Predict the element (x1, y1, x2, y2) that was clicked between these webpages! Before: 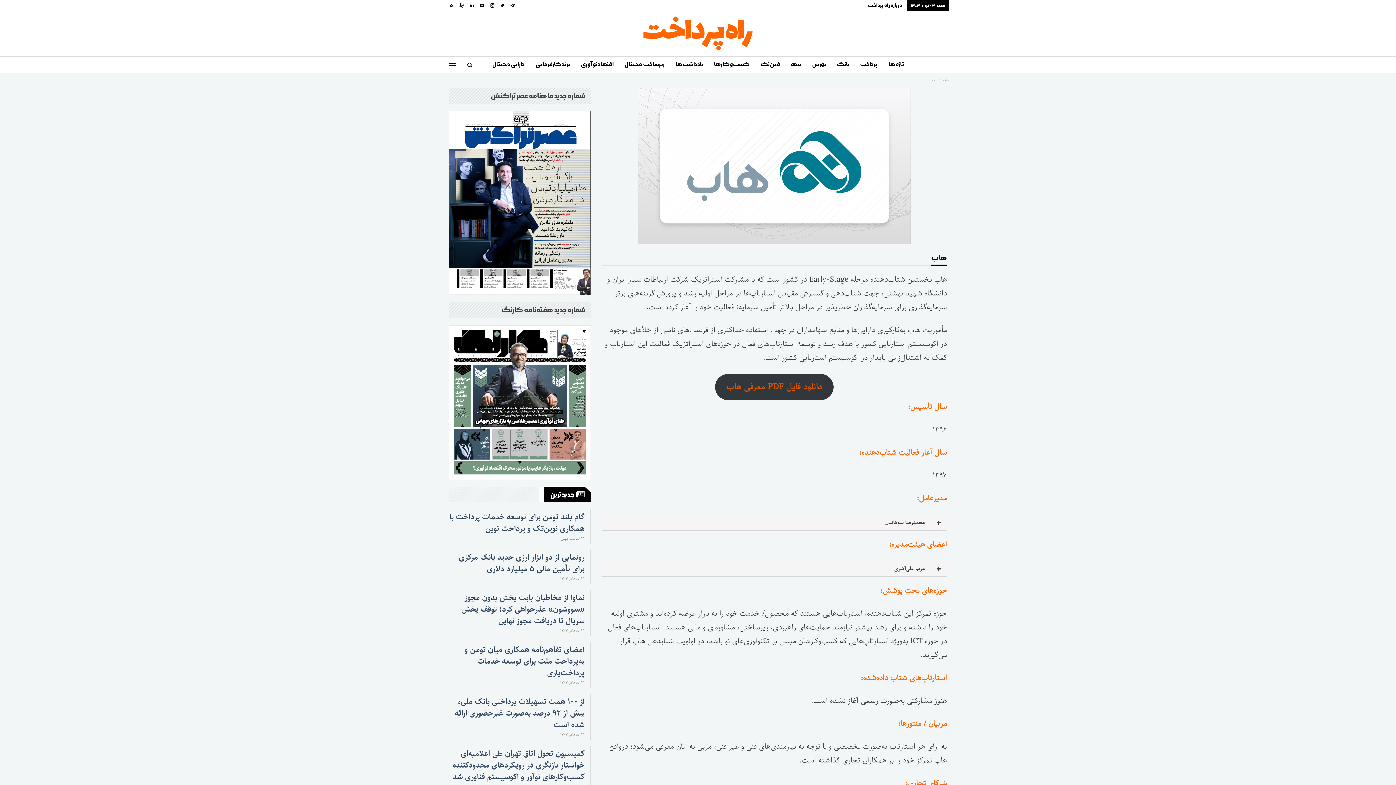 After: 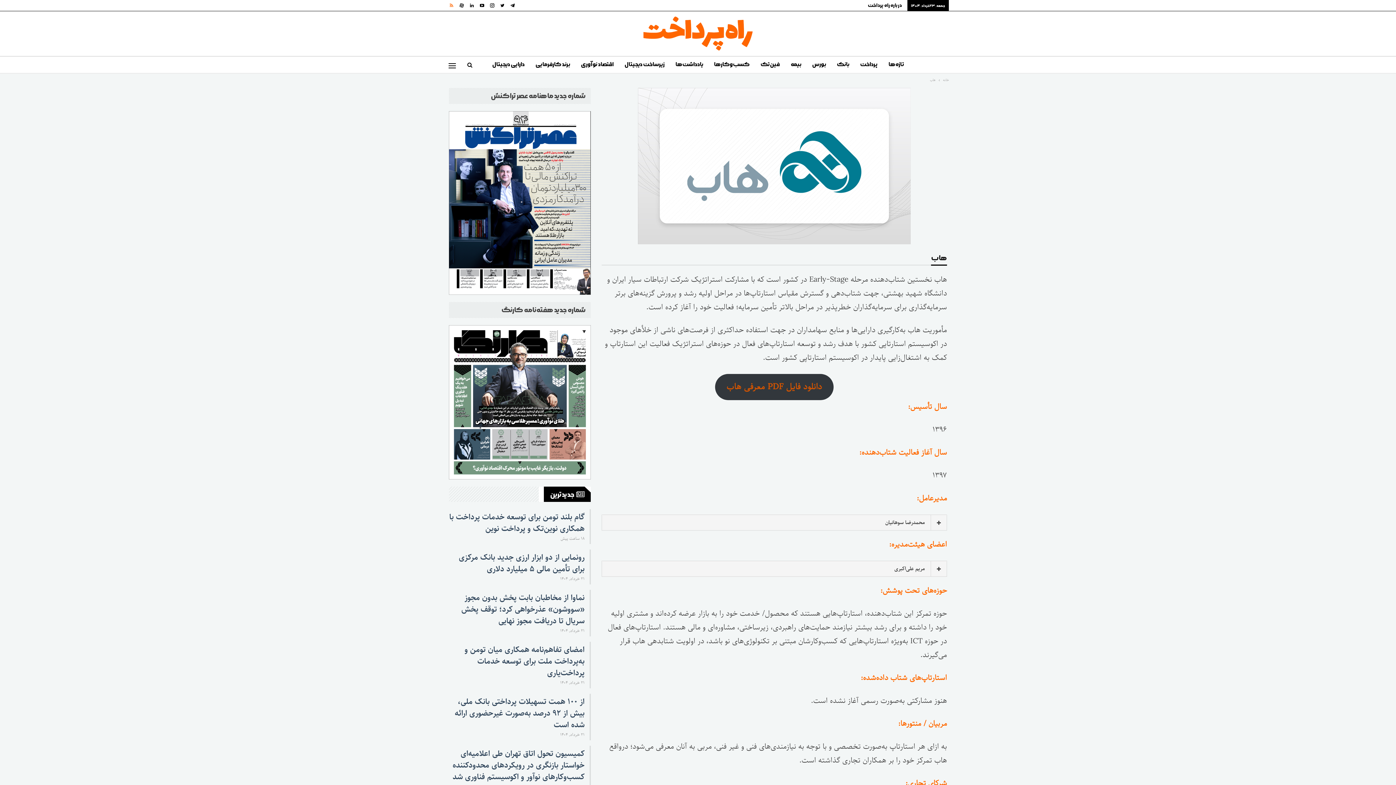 Action: bbox: (447, 2, 456, 7)